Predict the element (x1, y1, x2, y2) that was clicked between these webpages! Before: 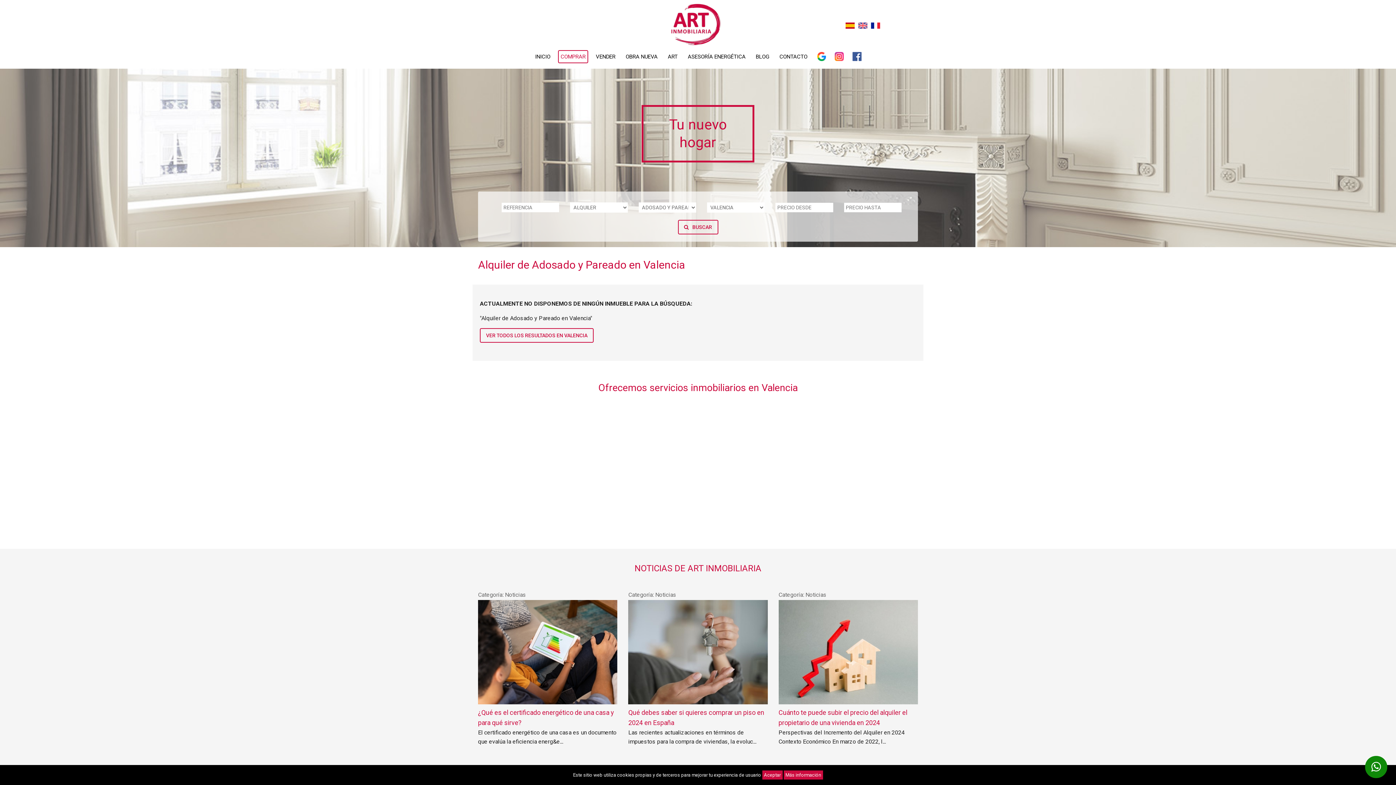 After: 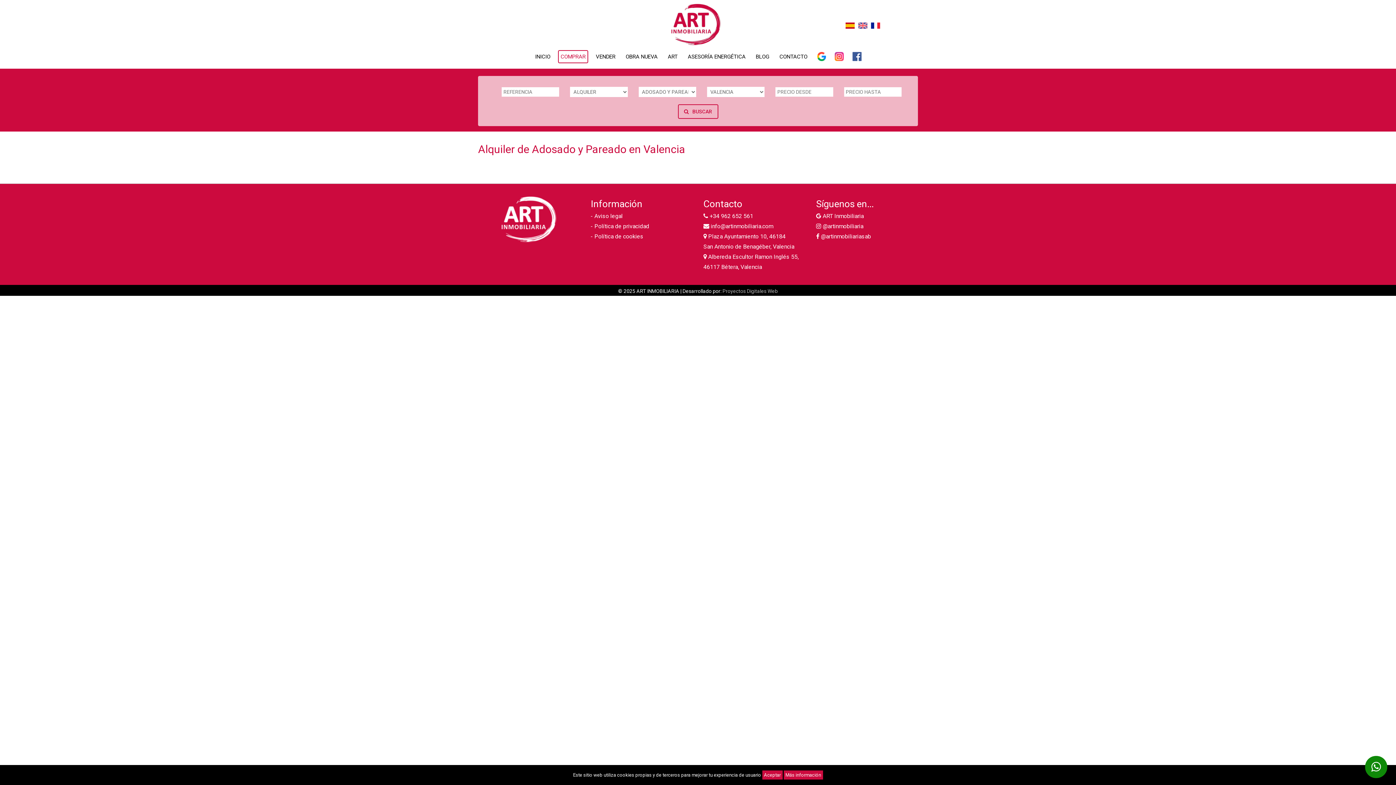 Action: bbox: (678, 219, 718, 234) label: BUSCAR